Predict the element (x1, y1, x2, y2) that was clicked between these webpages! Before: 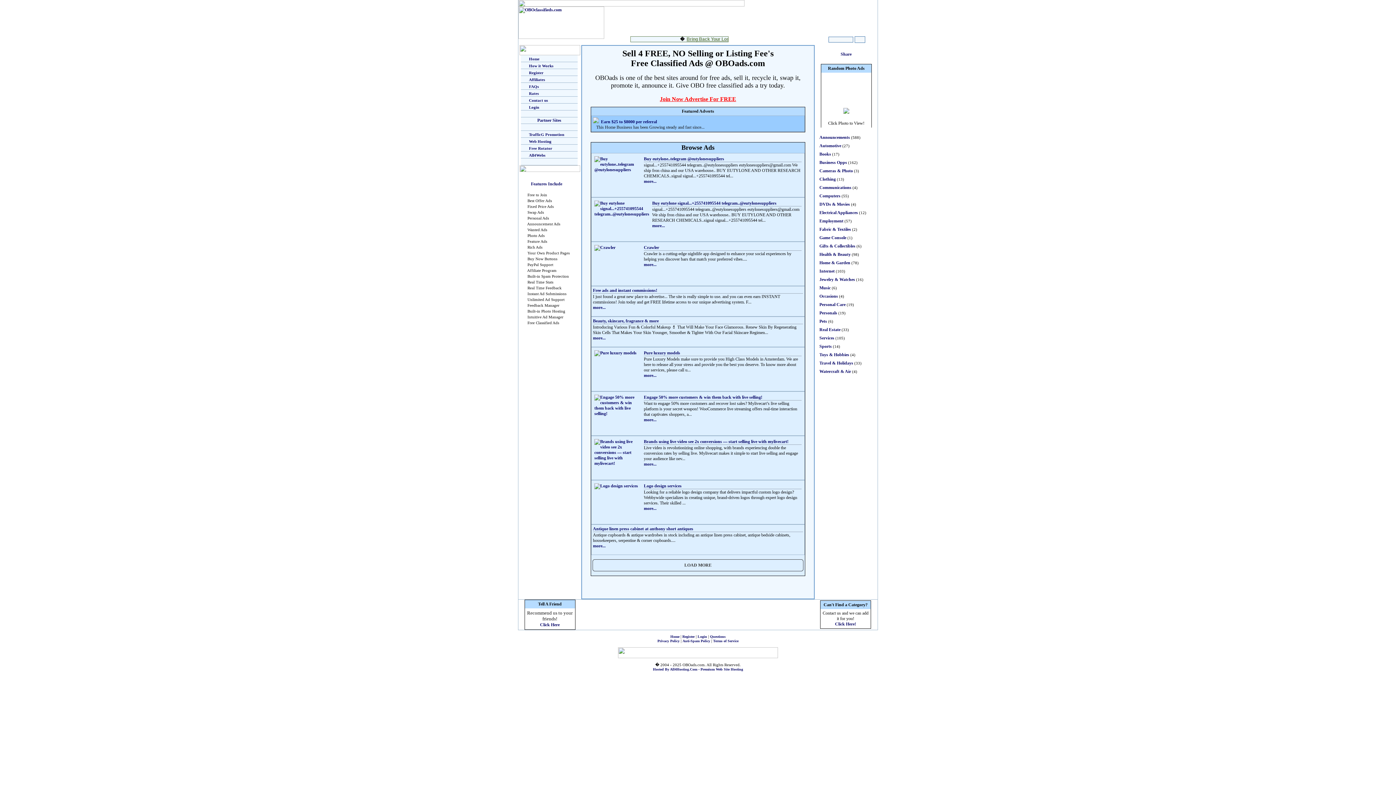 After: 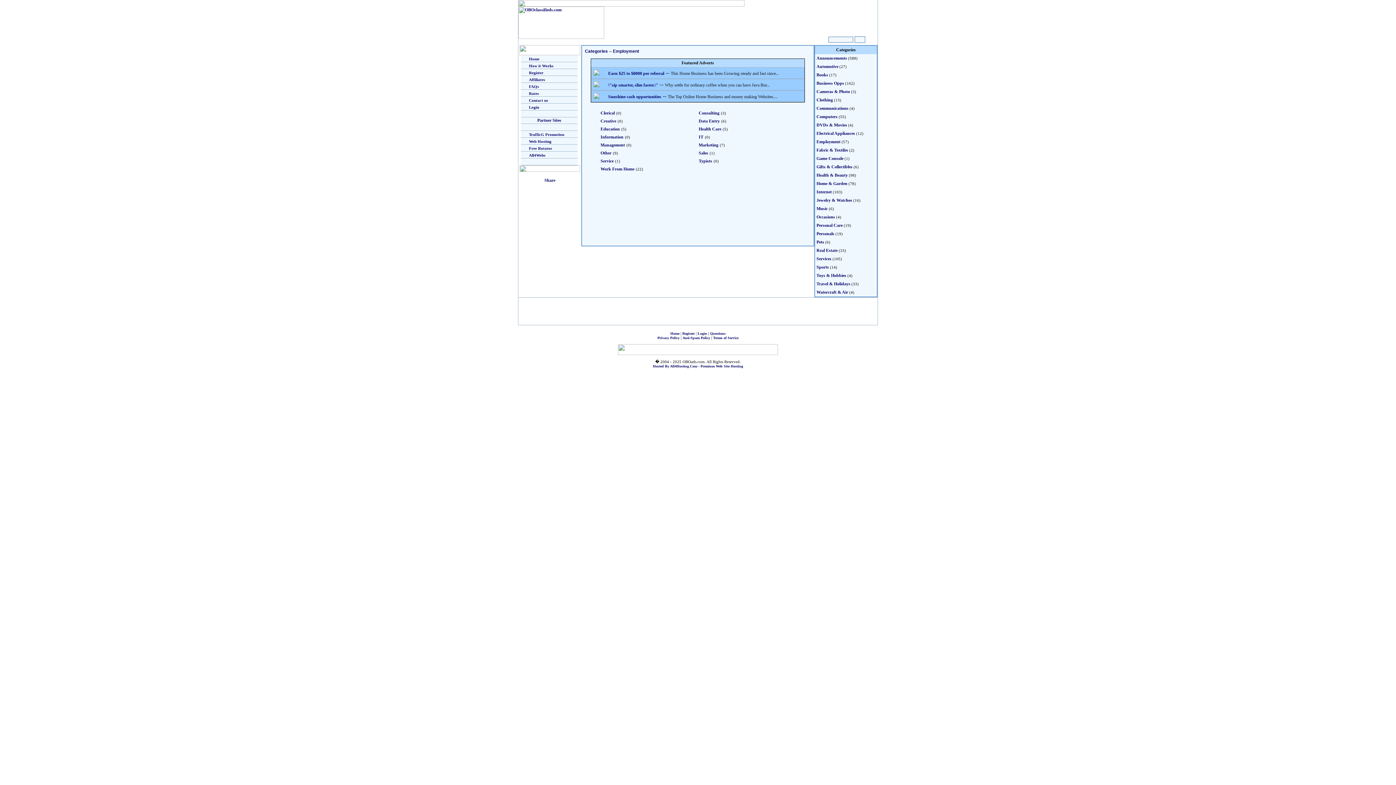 Action: bbox: (819, 218, 843, 223) label: Employment